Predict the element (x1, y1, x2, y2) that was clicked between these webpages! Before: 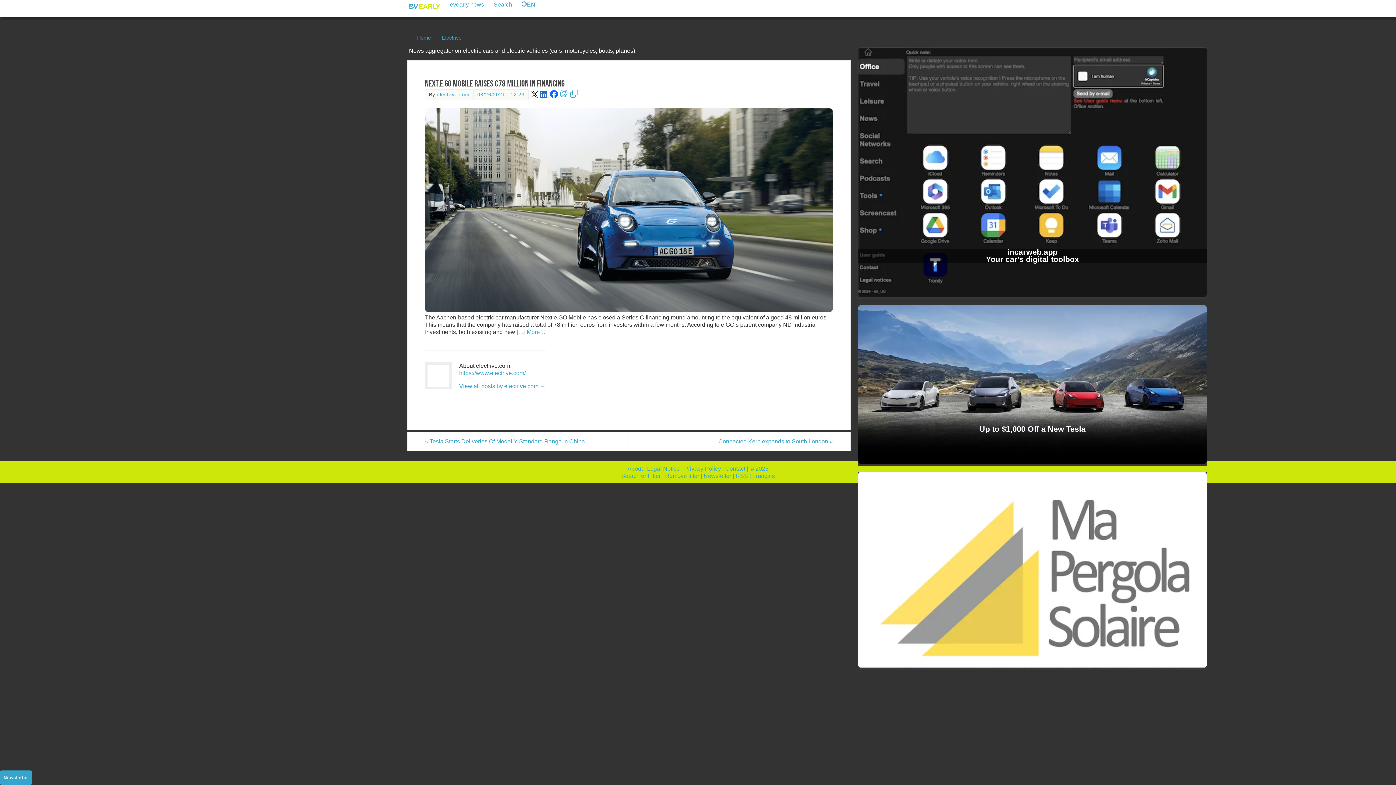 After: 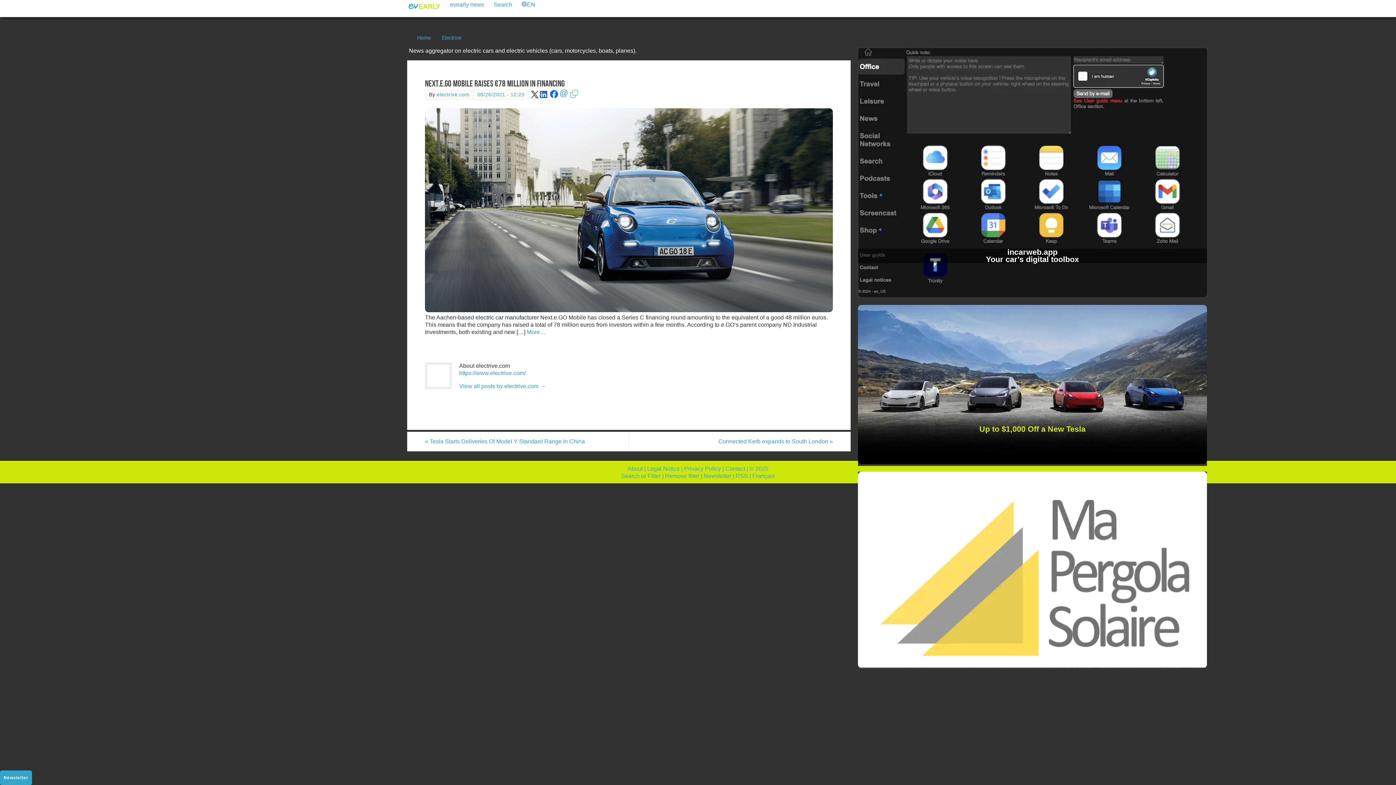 Action: bbox: (858, 459, 1207, 465) label: Up to $1,000 Off a New Tesla